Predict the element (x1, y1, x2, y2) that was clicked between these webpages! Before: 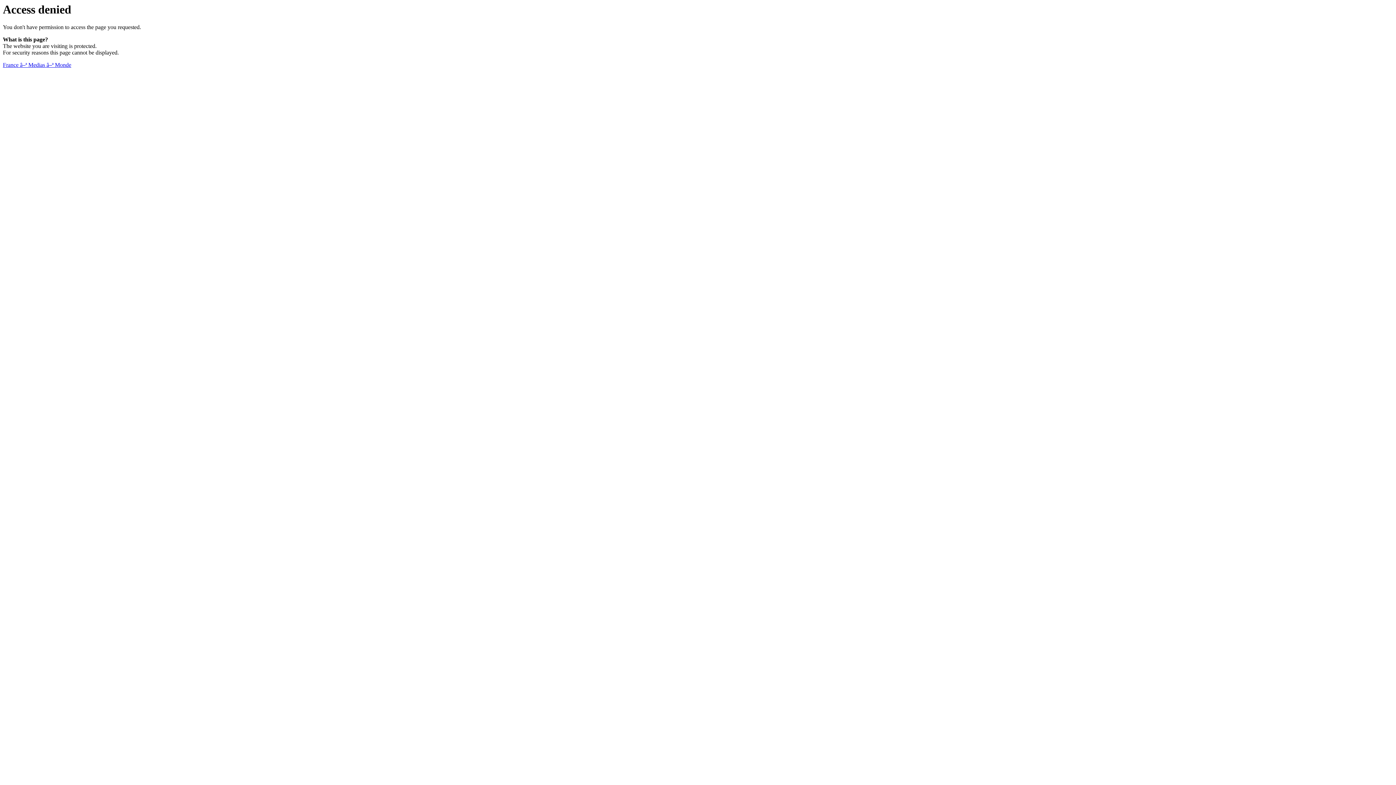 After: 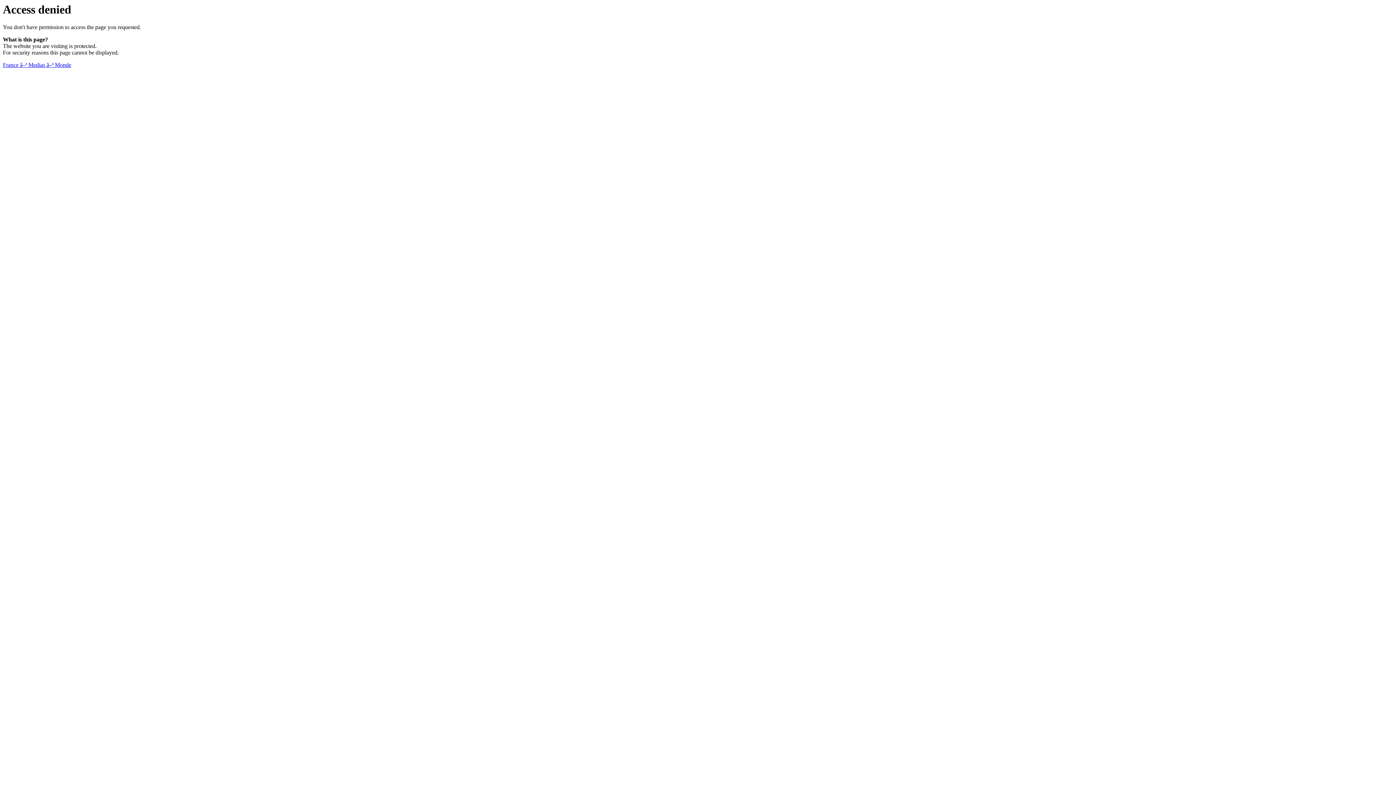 Action: bbox: (2, 61, 71, 68) label: France â–ª Medias â–ª Monde